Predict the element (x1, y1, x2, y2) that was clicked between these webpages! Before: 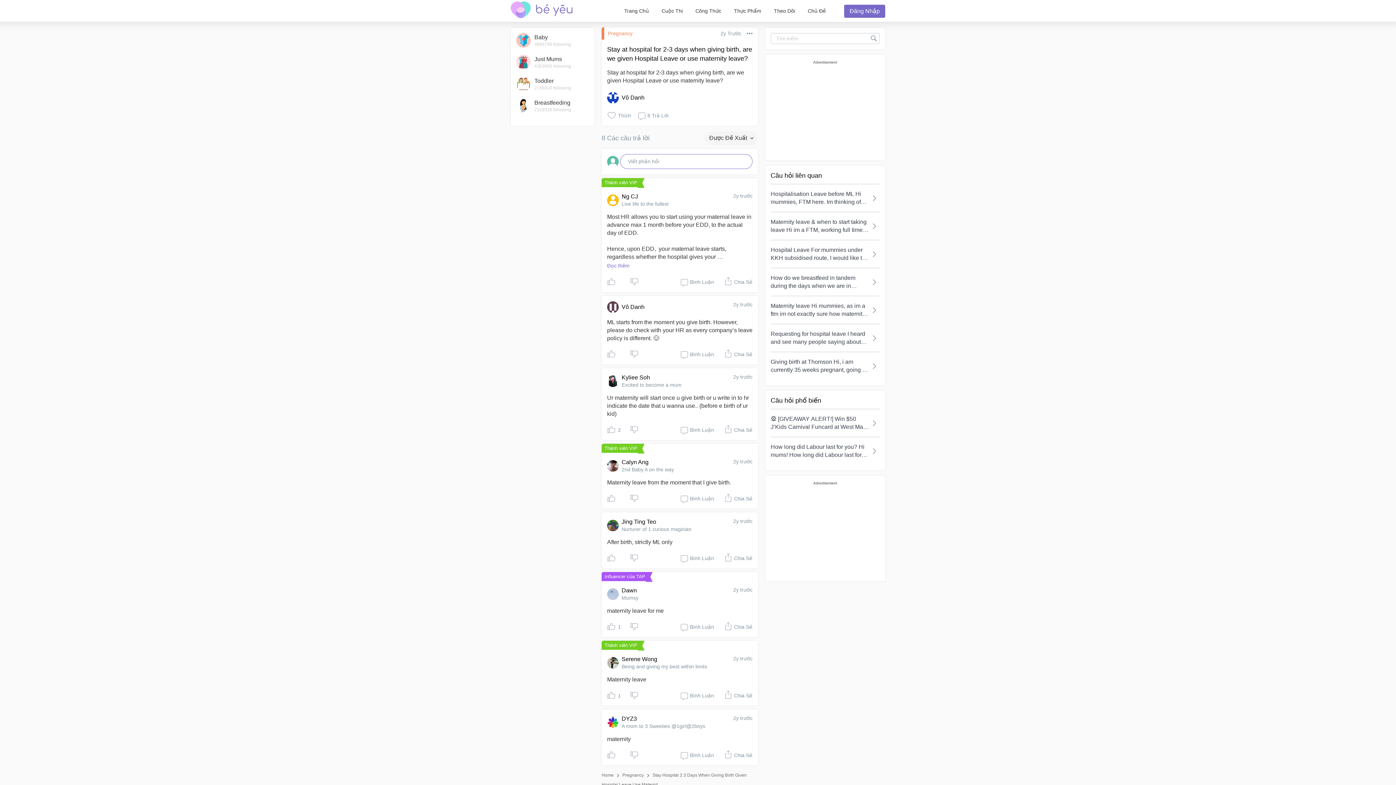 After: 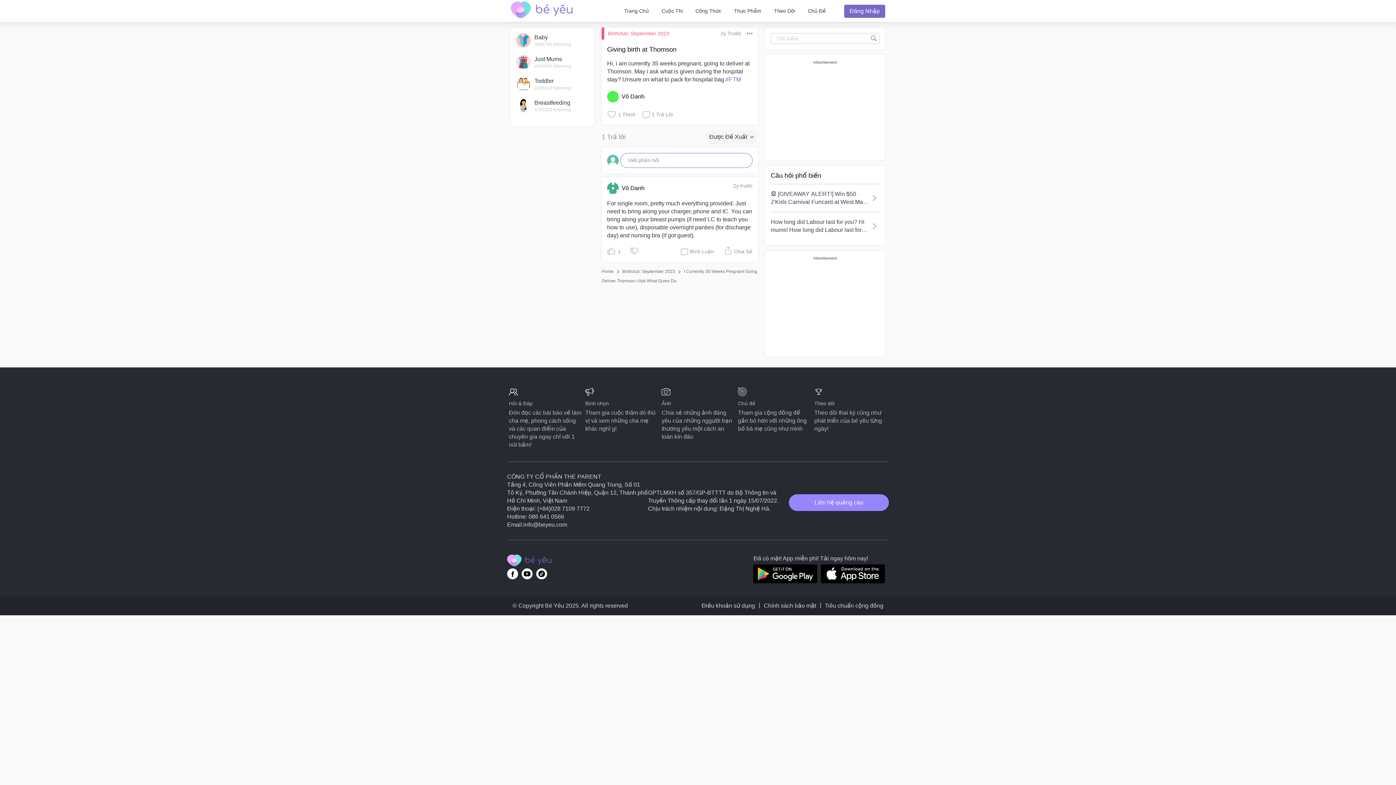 Action: label: Giving birth at Thomson Hi, i am currently 35 weeks pregnant, going to deliver at Thomson. May i ask... bbox: (770, 358, 880, 374)